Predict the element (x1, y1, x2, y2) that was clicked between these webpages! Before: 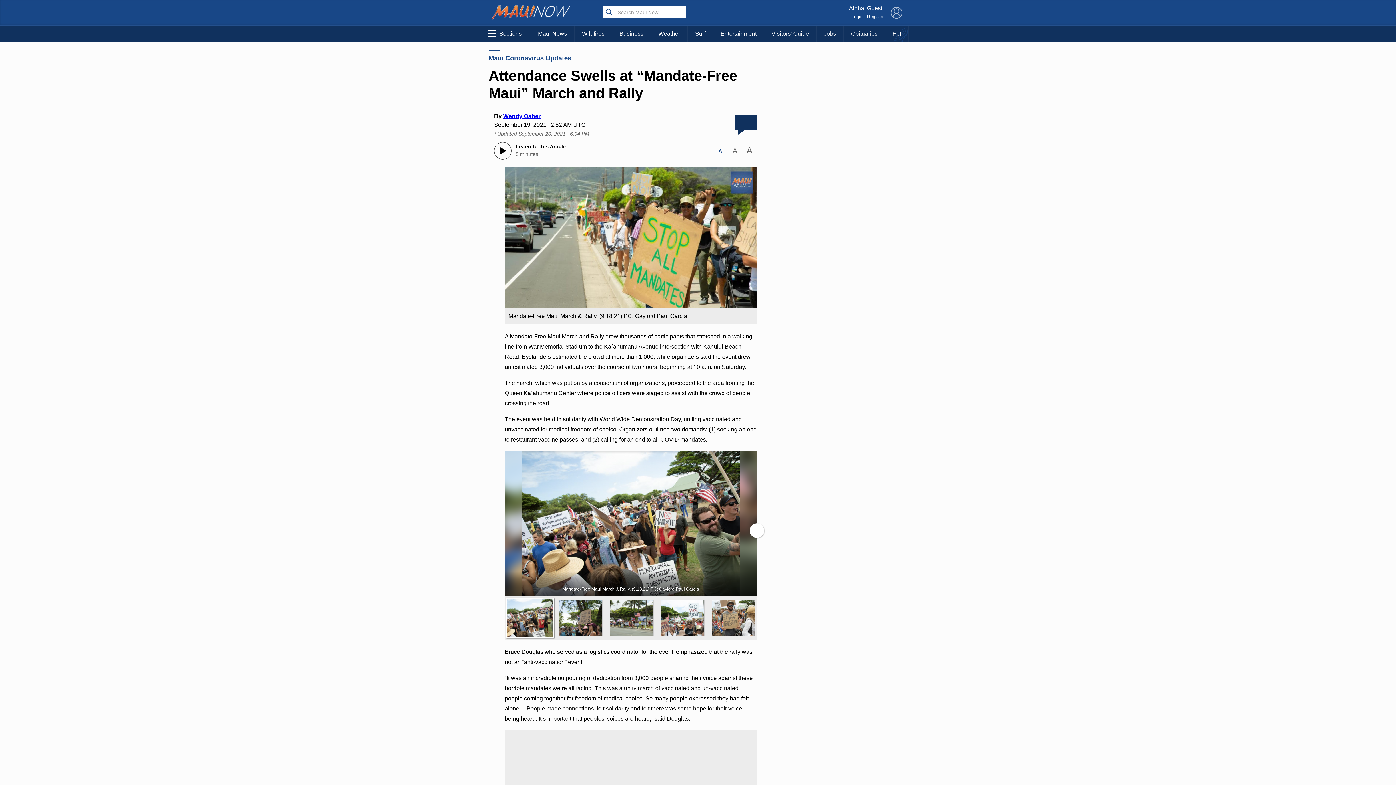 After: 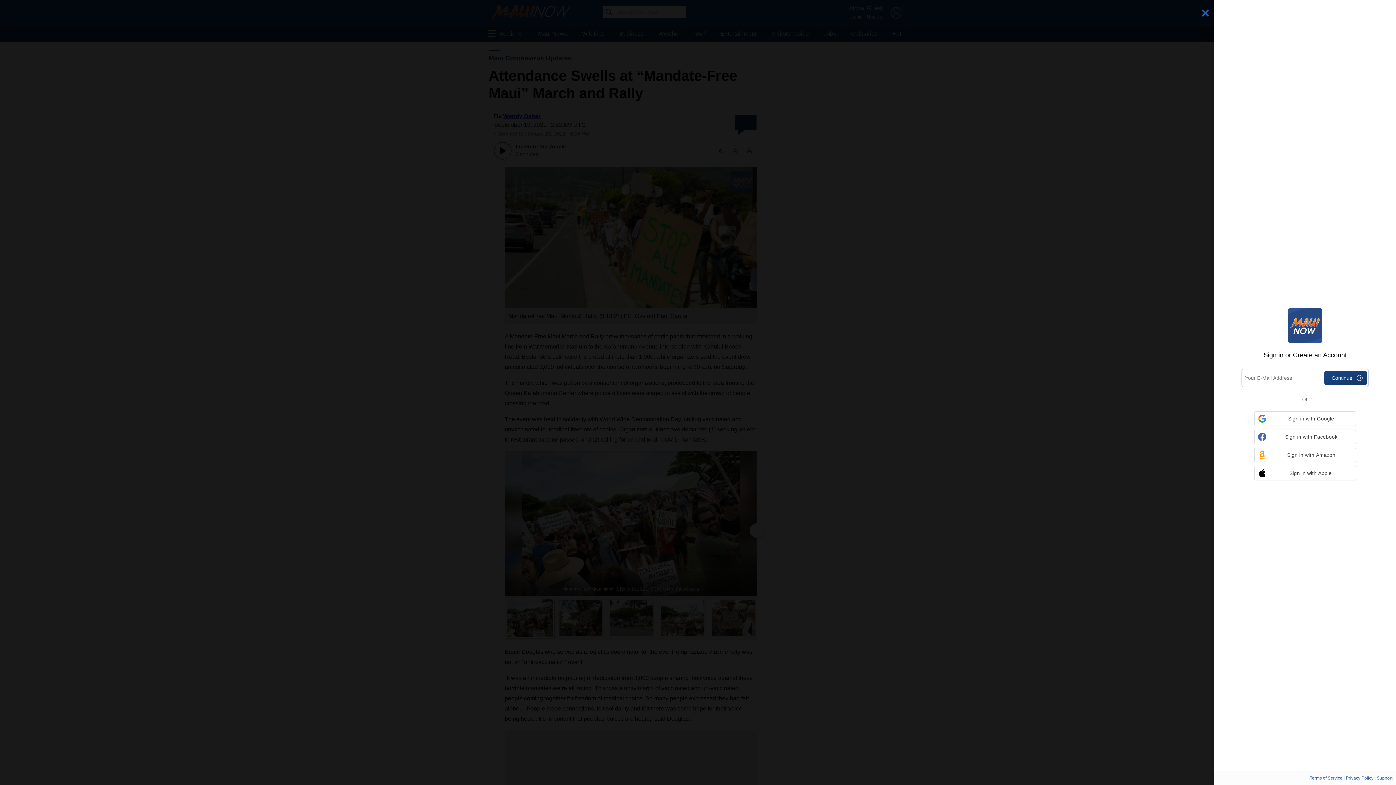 Action: label: Register bbox: (867, 14, 884, 19)